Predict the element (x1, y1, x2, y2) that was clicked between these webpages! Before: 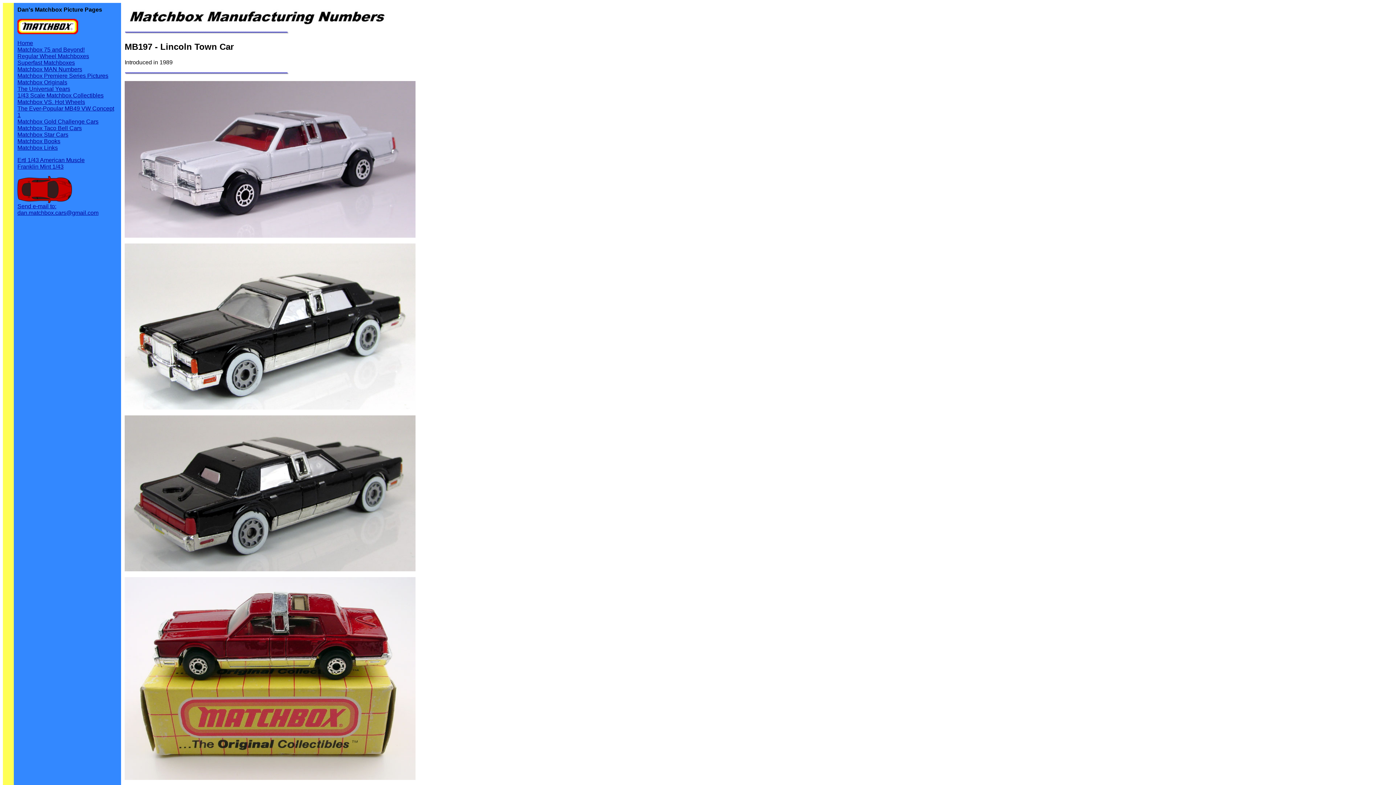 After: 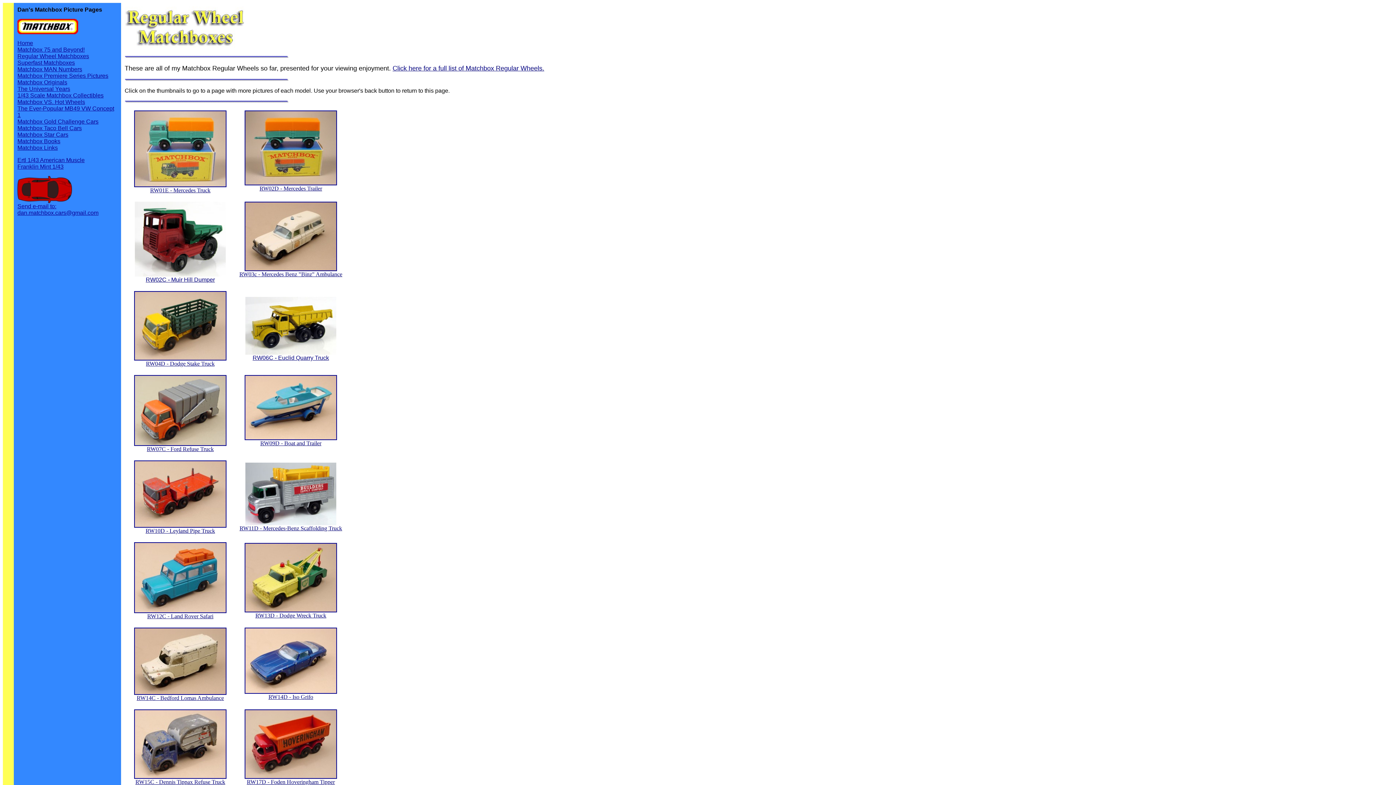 Action: label: Regular Wheel Matchboxes bbox: (17, 53, 89, 59)